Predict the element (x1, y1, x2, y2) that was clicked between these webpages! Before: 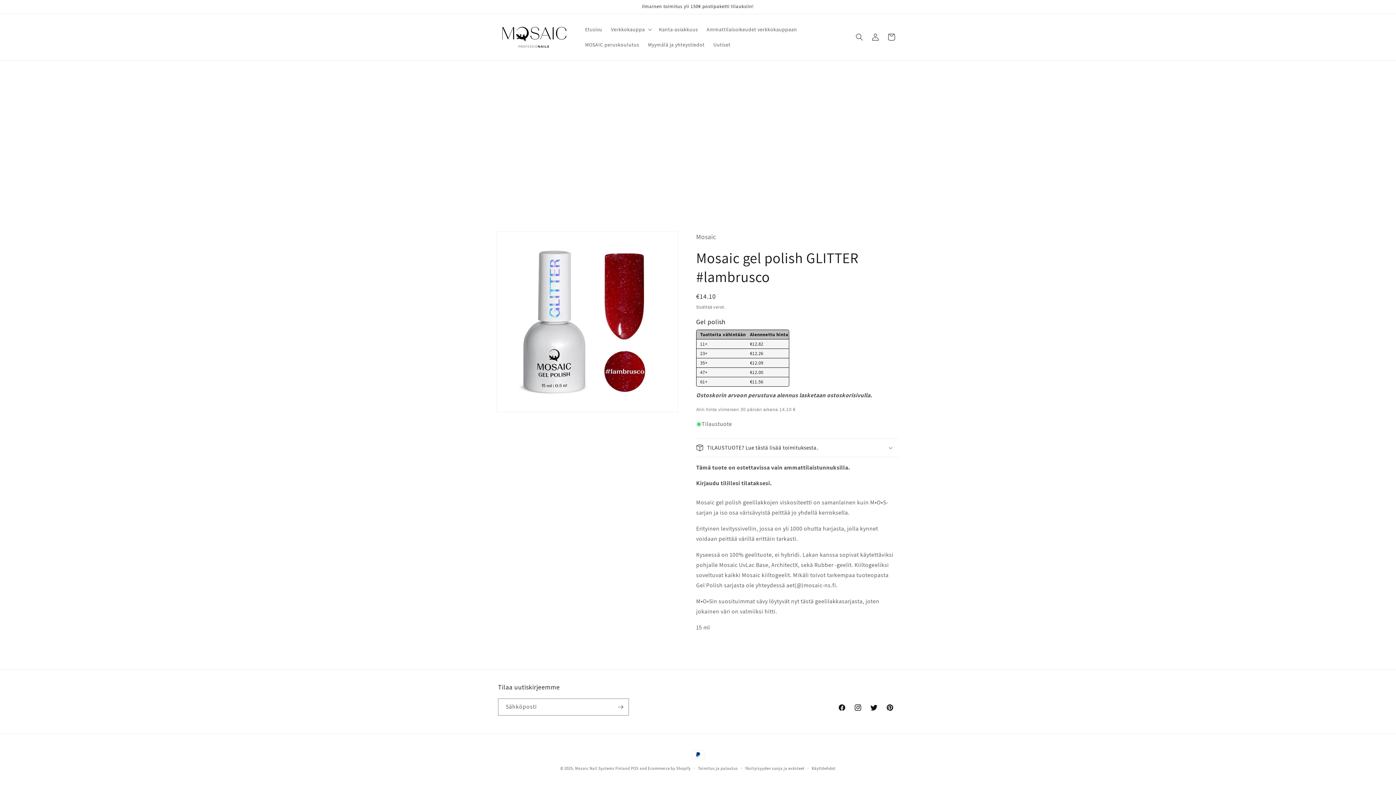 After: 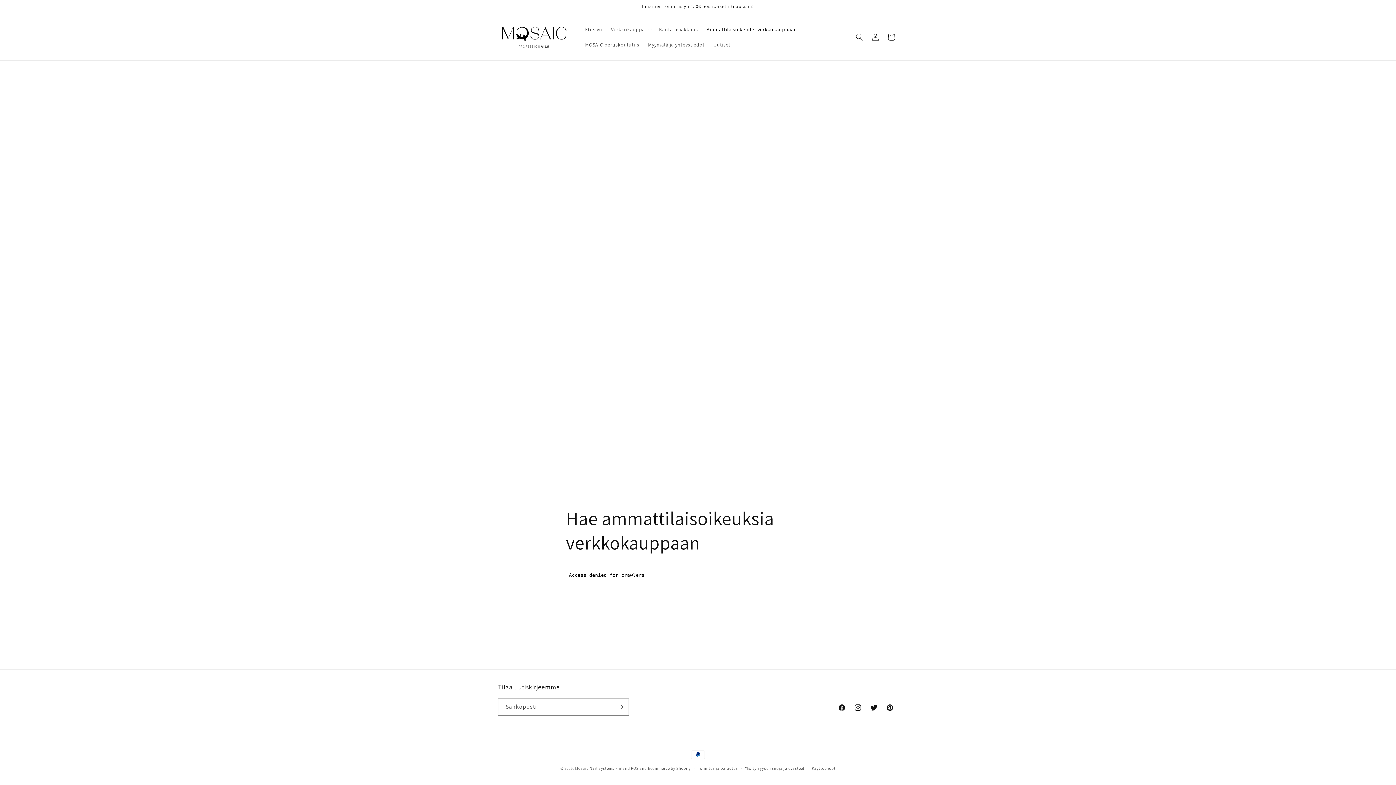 Action: bbox: (702, 21, 801, 37) label: Ammattilaisoikeudet verkkokauppaan